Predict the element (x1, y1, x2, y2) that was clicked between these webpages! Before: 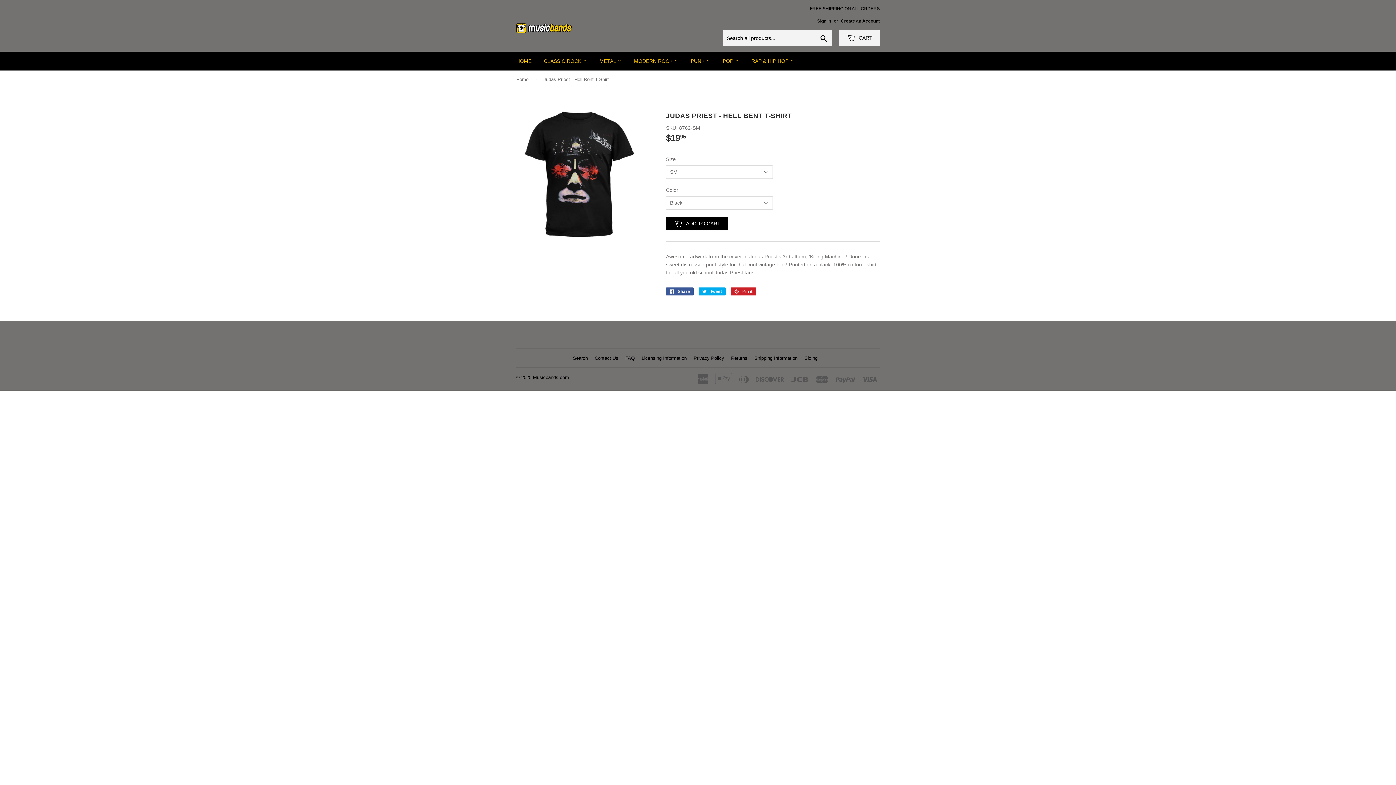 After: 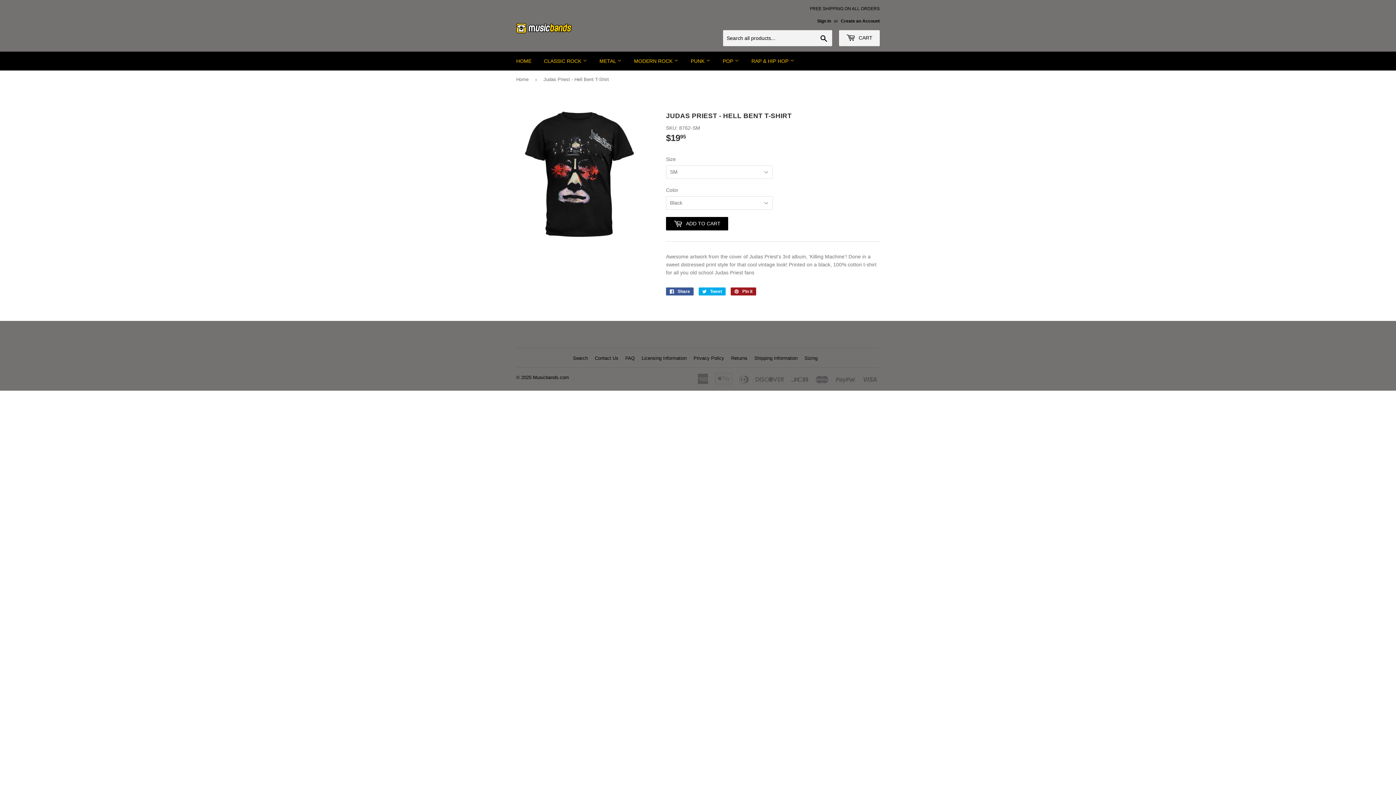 Action: label:  Pin it
Pin on Pinterest bbox: (730, 287, 756, 295)